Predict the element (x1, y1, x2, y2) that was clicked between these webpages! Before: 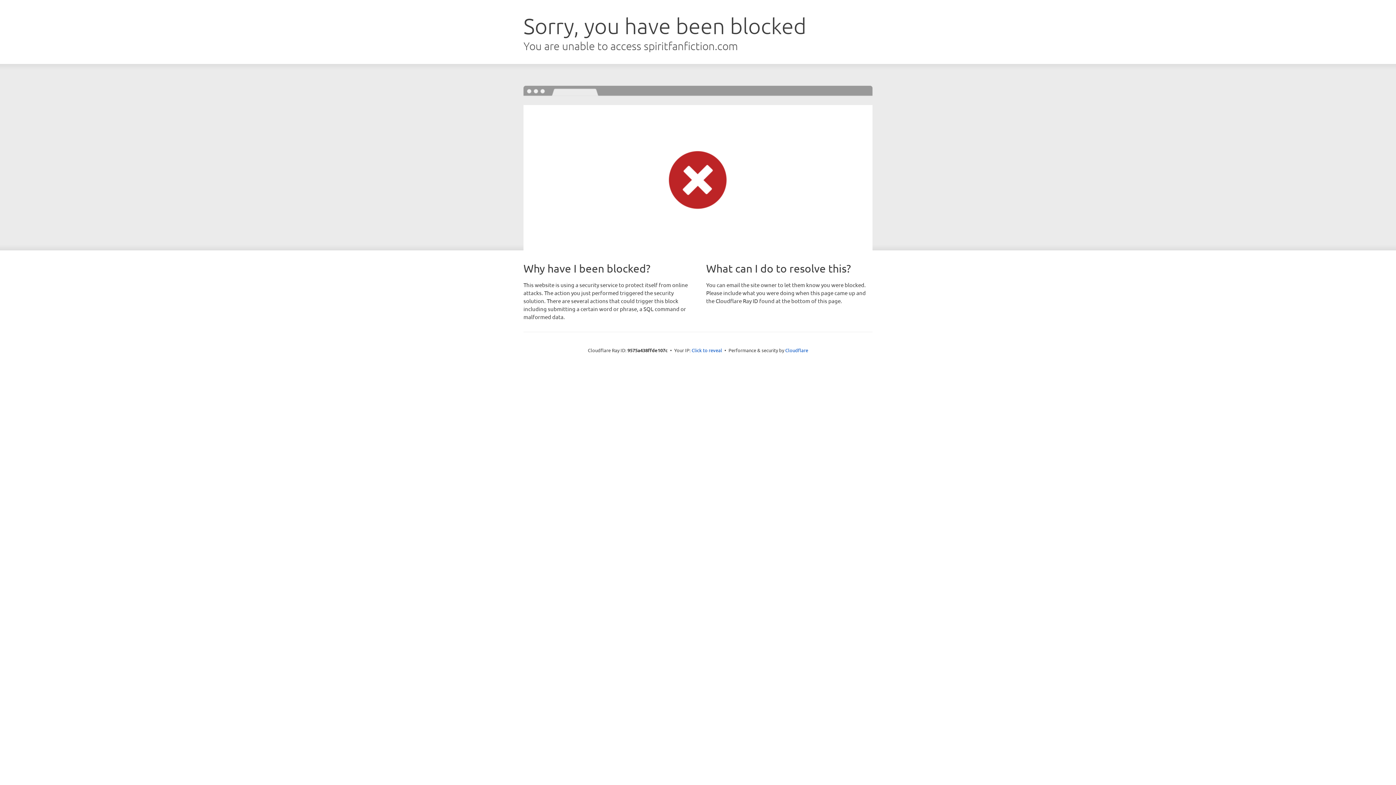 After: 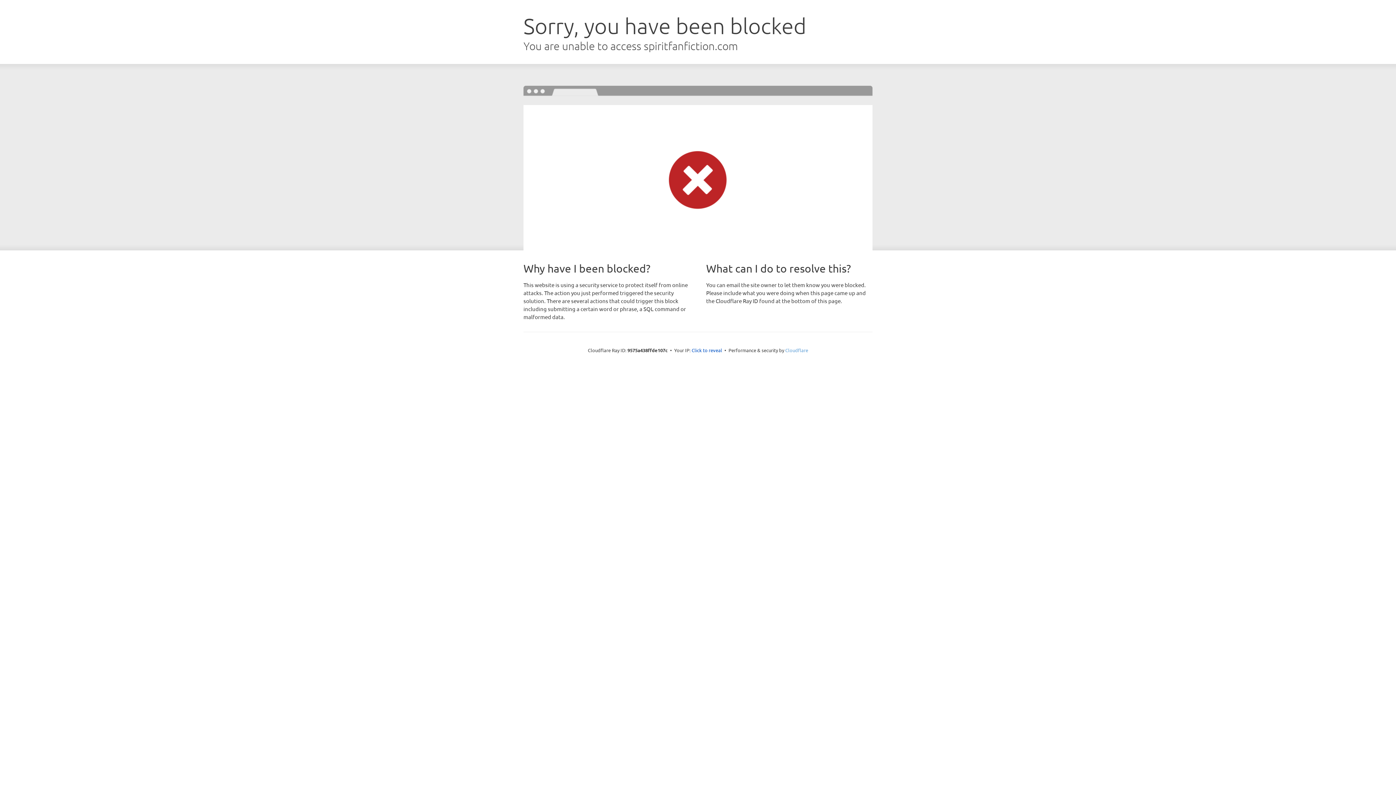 Action: bbox: (785, 347, 808, 353) label: Cloudflare